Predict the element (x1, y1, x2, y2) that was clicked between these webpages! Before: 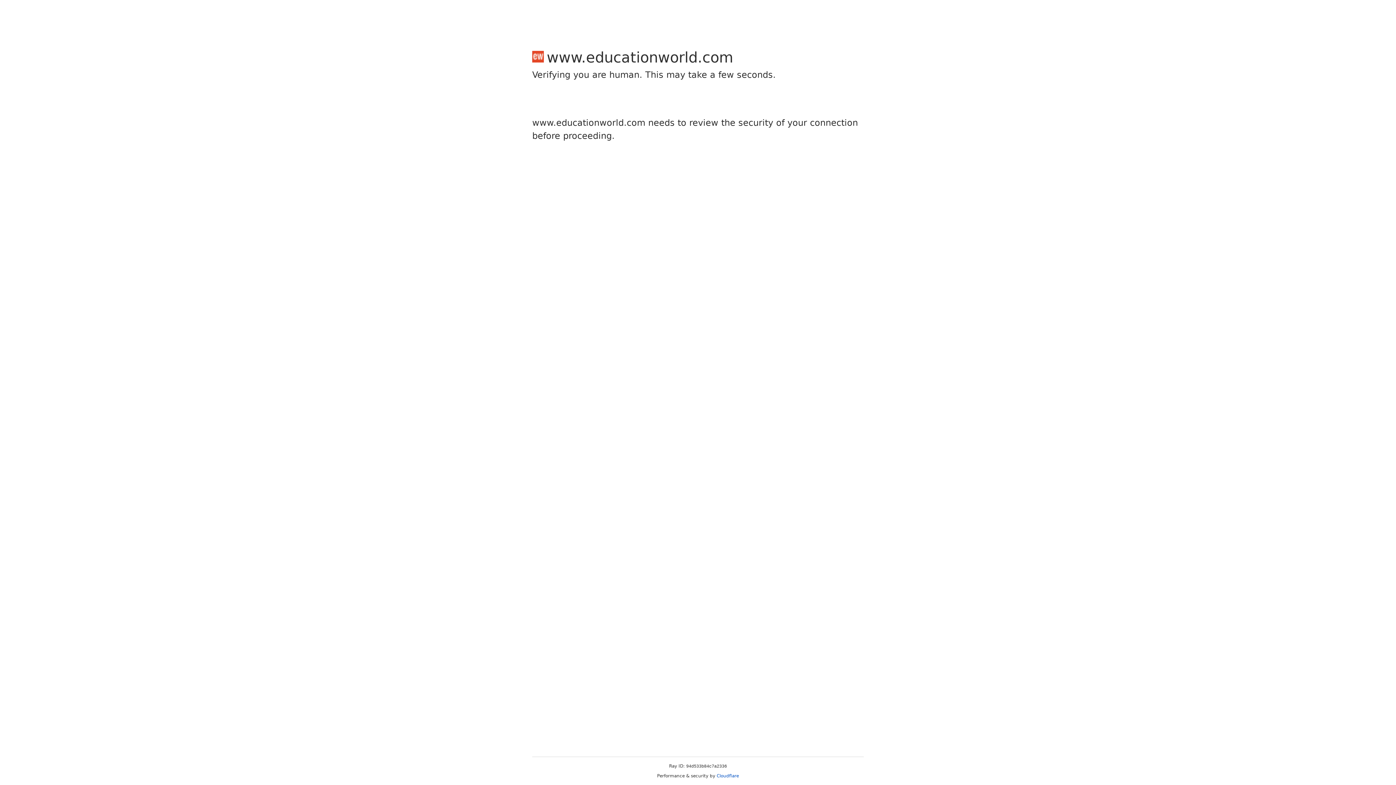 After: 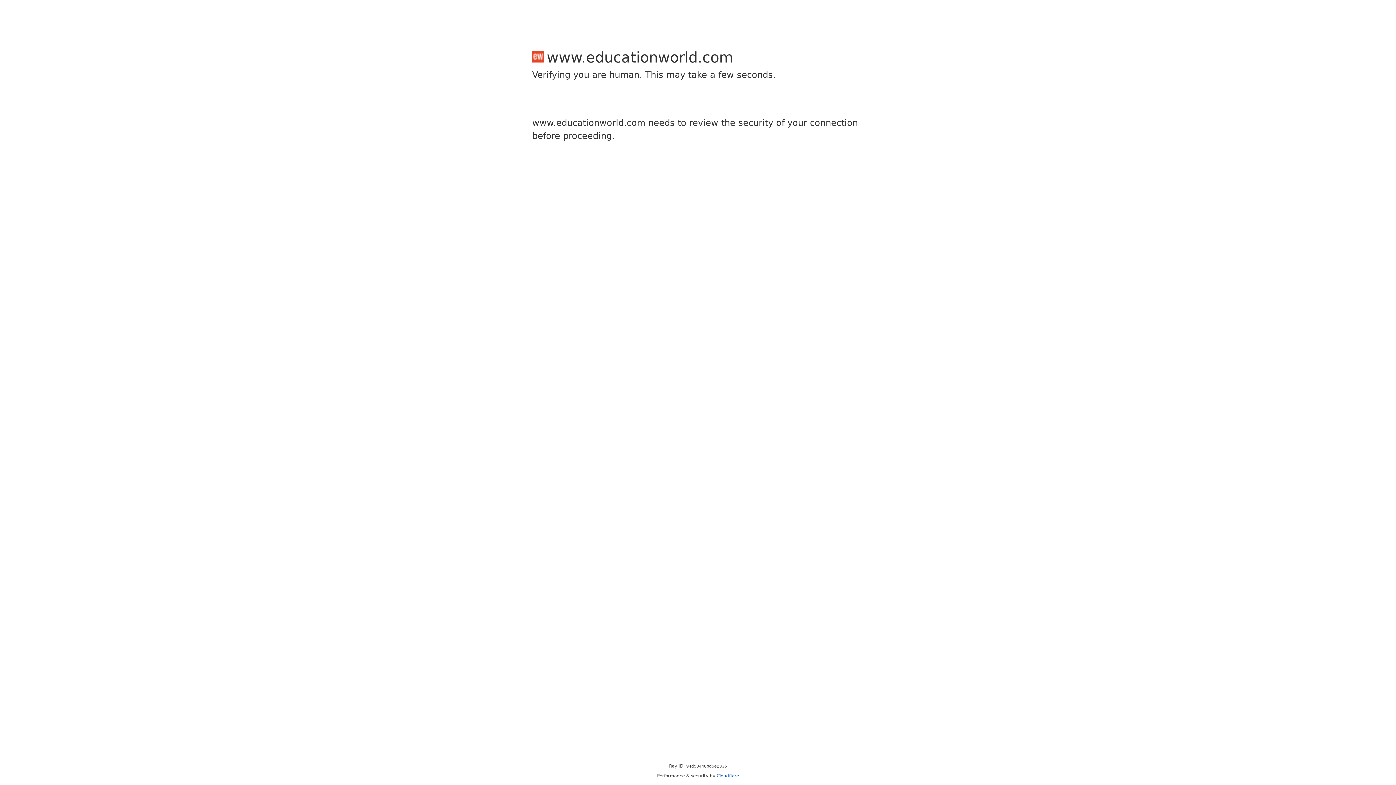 Action: bbox: (716, 773, 739, 778) label: Cloudflare